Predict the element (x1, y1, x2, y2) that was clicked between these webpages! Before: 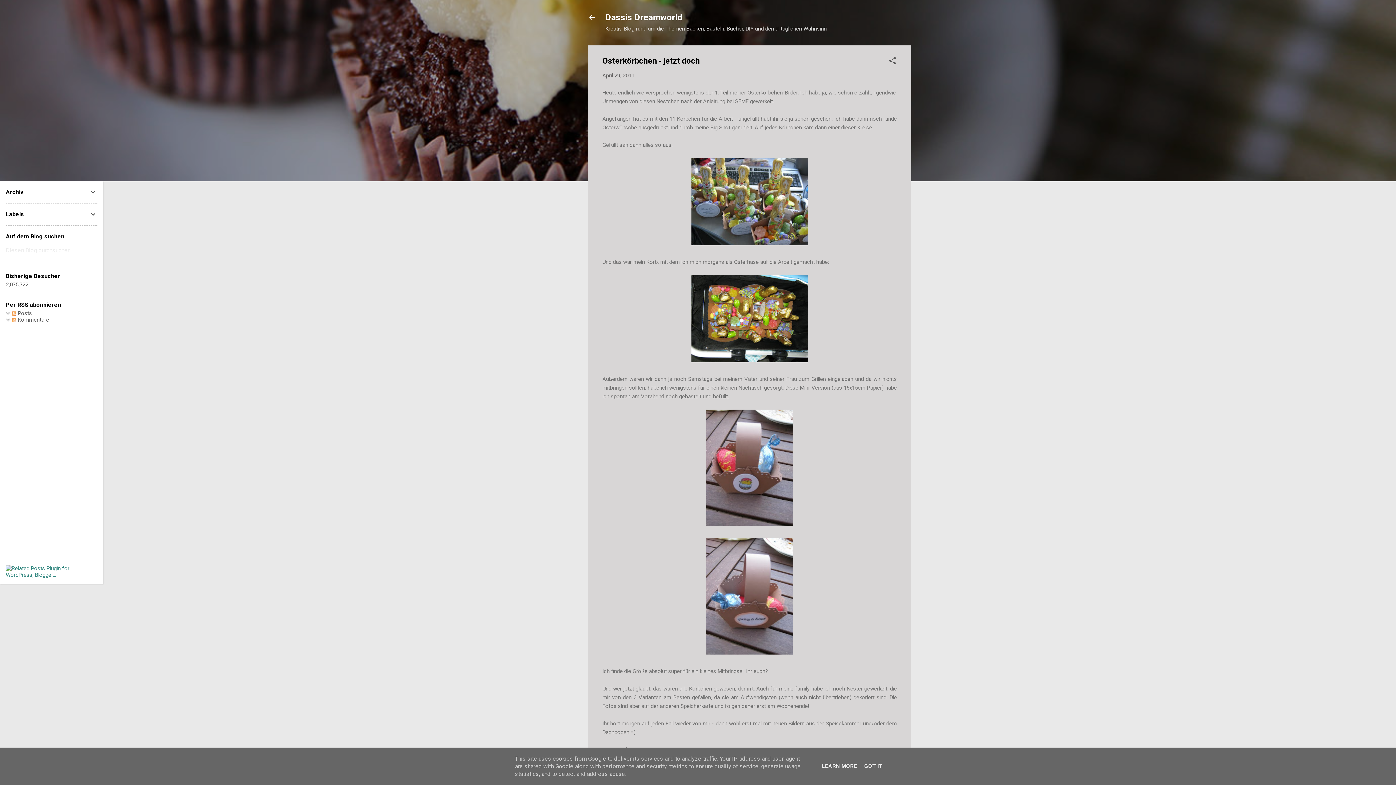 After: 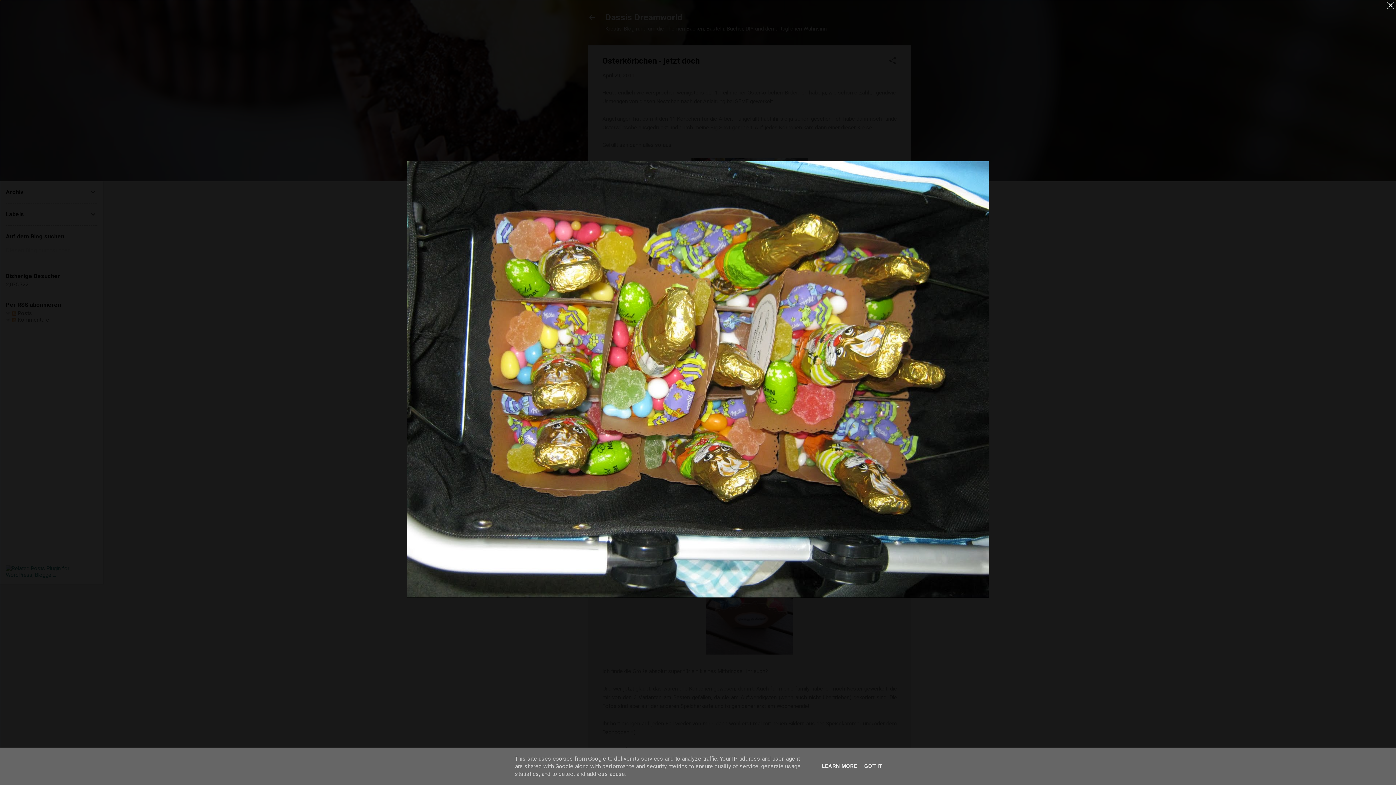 Action: bbox: (602, 275, 897, 362)